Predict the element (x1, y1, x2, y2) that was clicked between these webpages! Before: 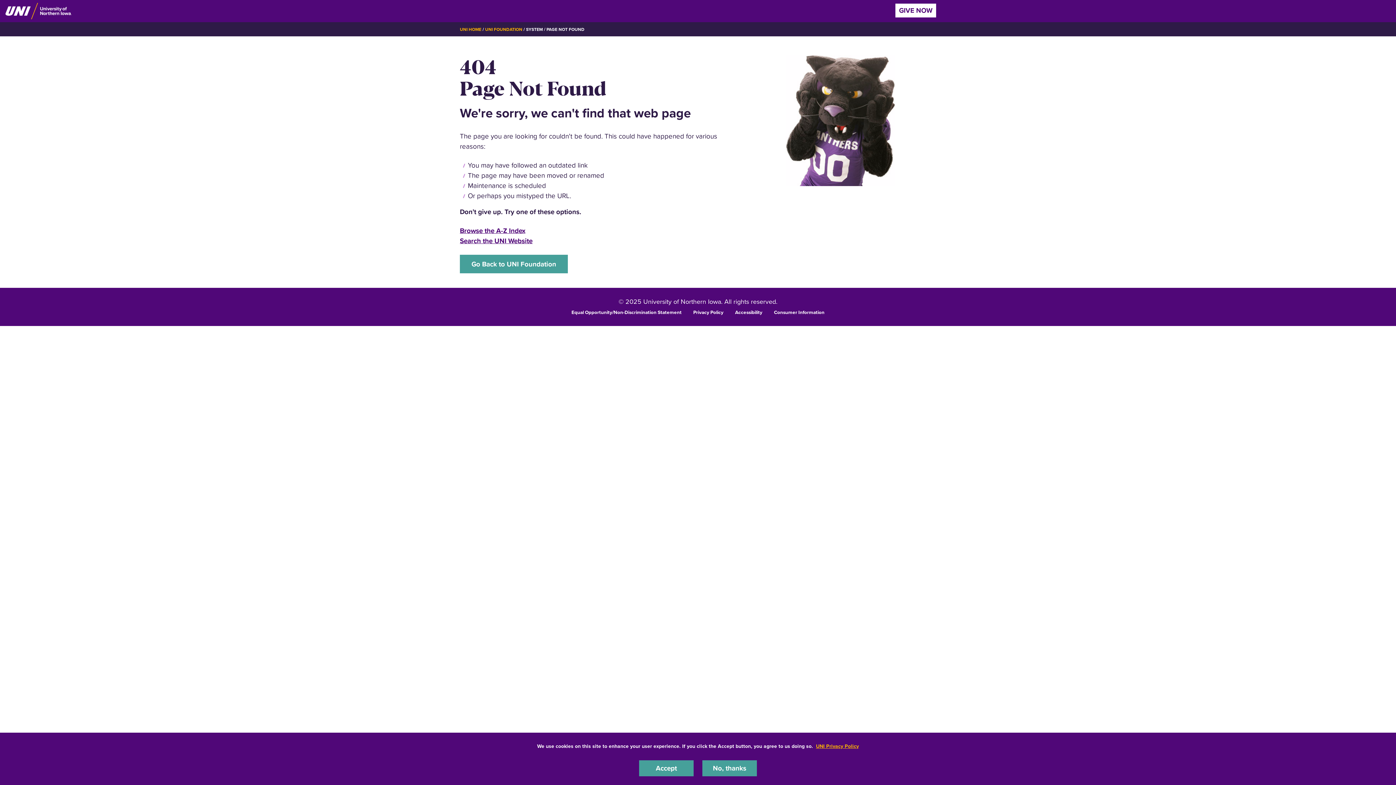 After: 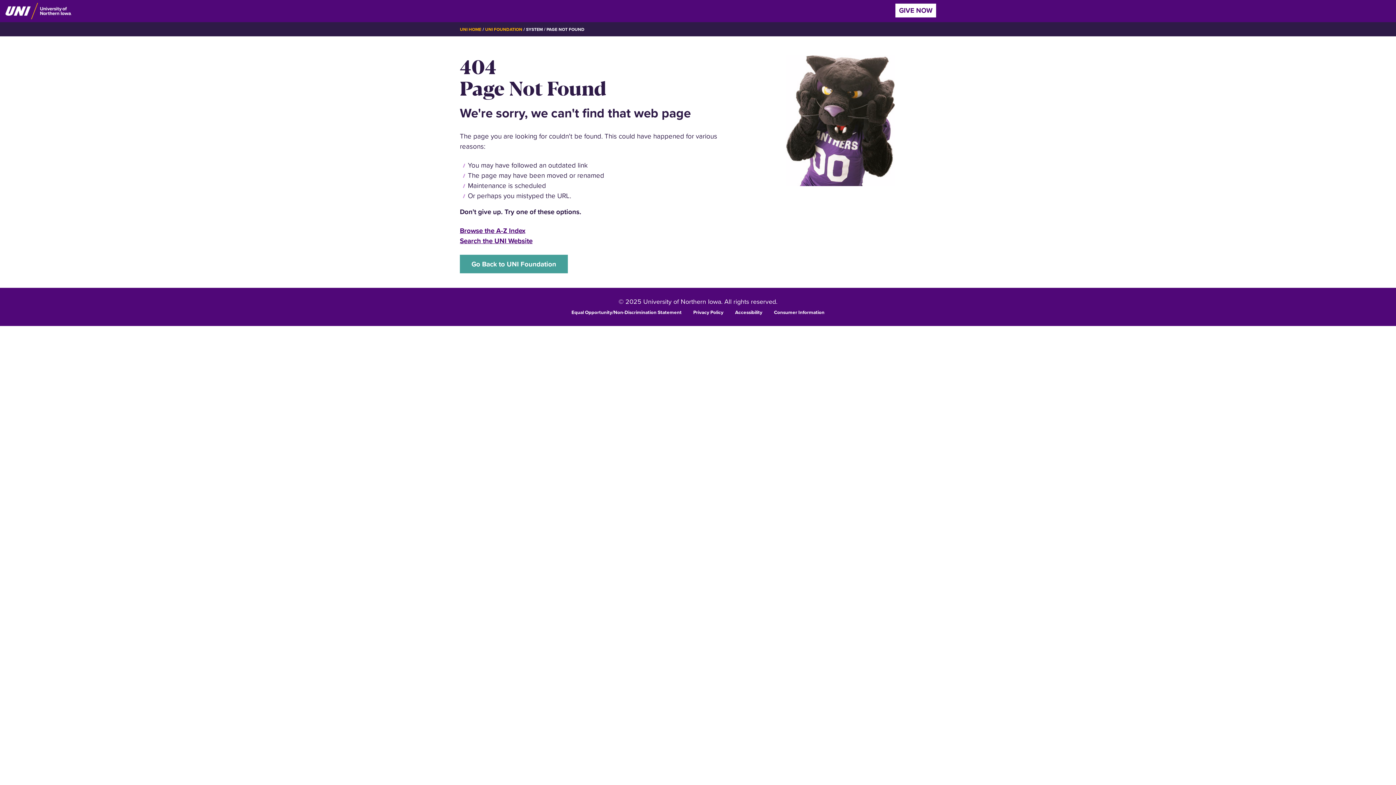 Action: bbox: (702, 760, 757, 776) label: No, thanks